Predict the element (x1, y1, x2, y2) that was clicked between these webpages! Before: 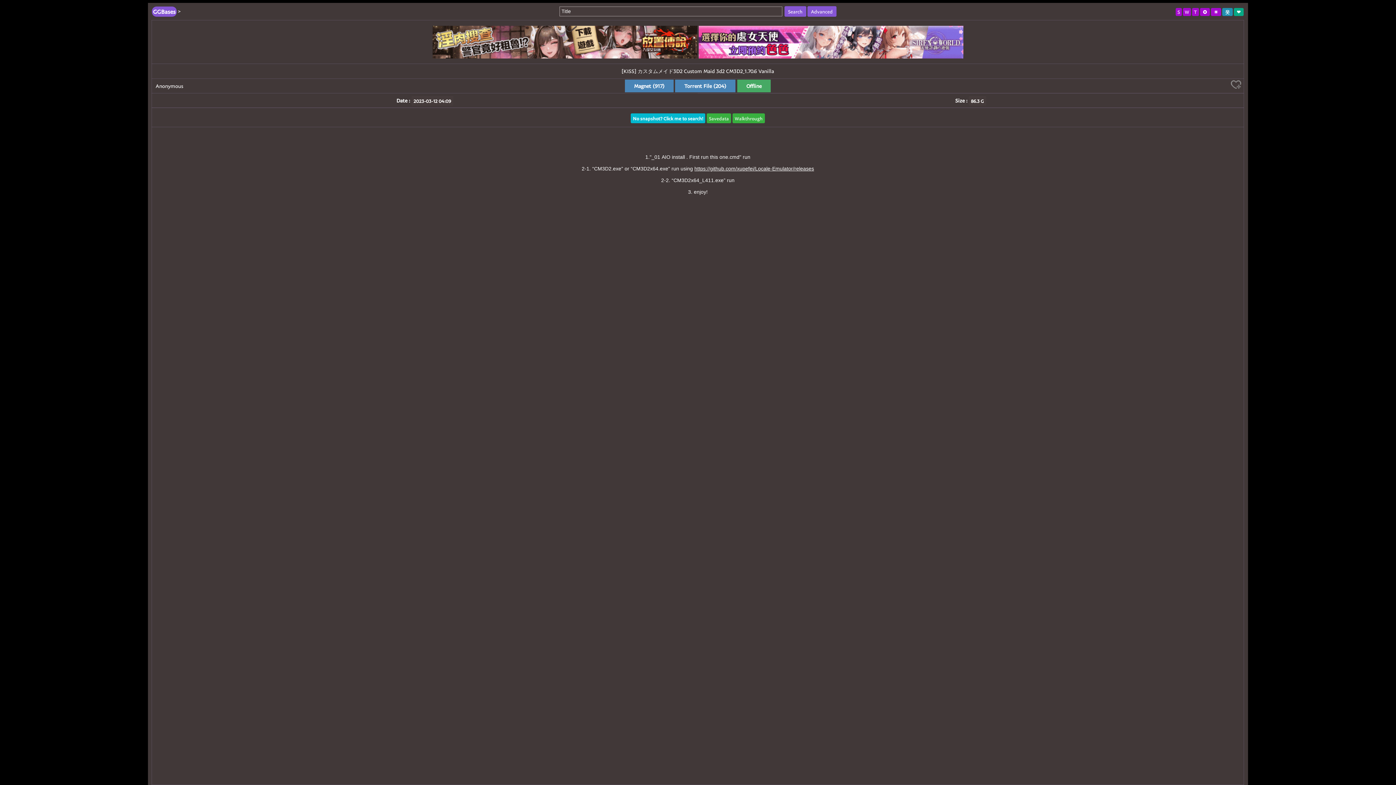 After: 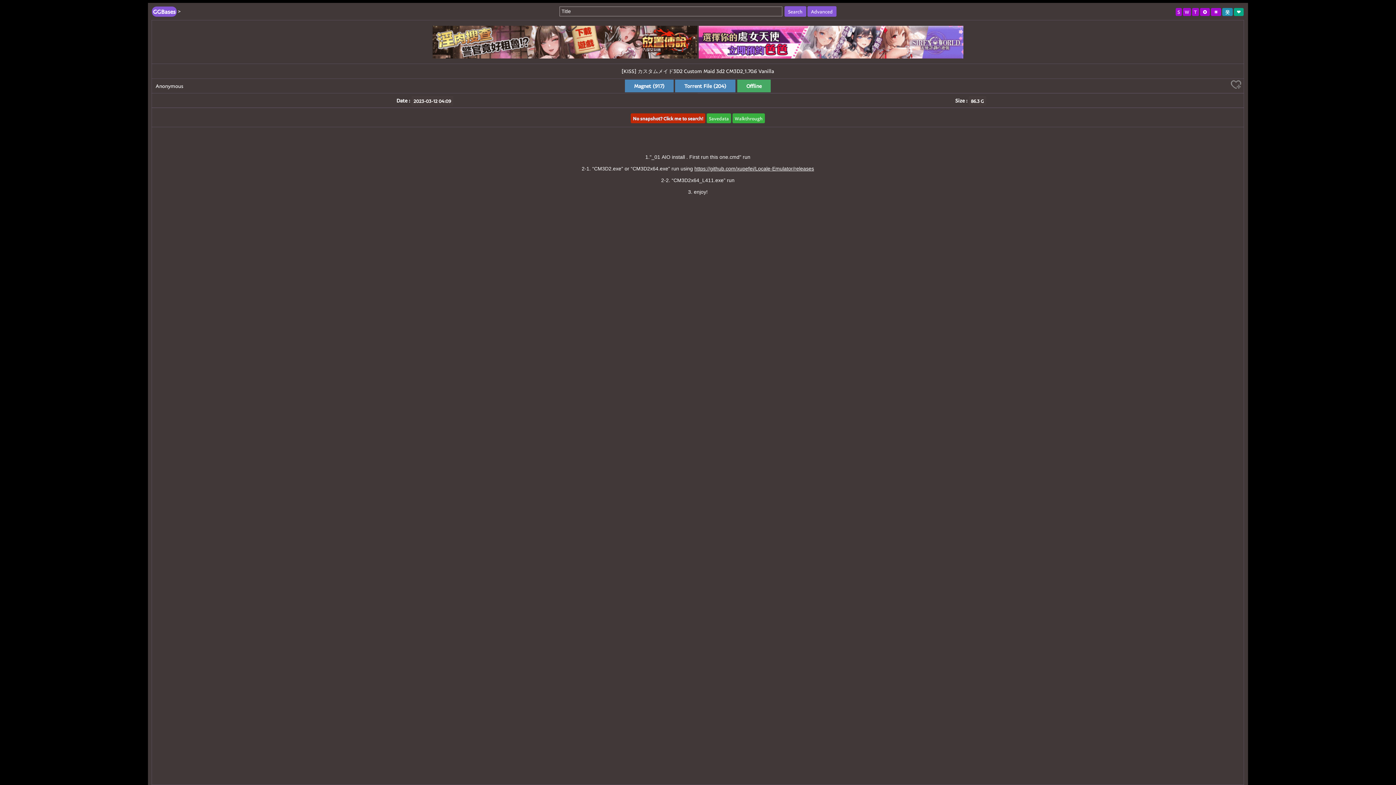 Action: label: No snapshot? Click me to search! bbox: (630, 114, 705, 121)